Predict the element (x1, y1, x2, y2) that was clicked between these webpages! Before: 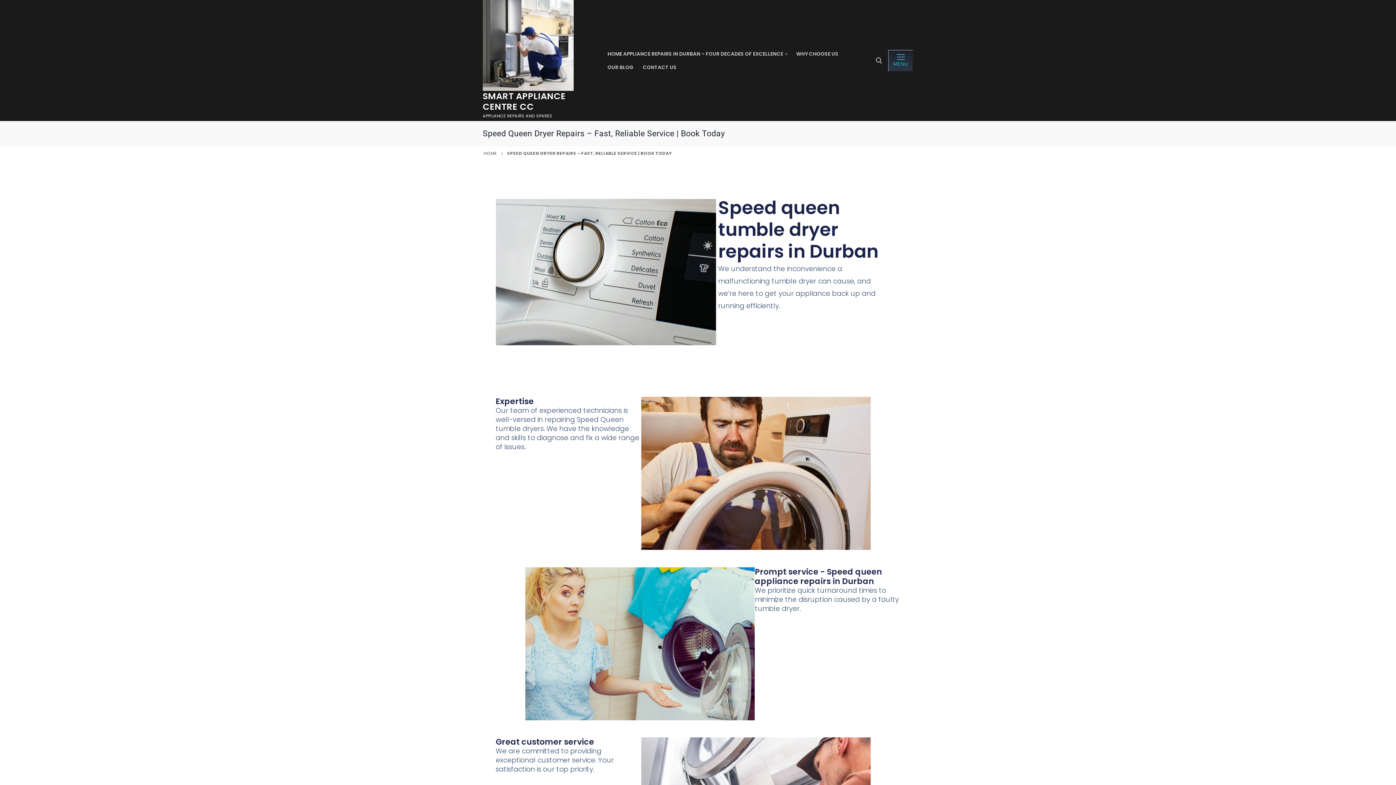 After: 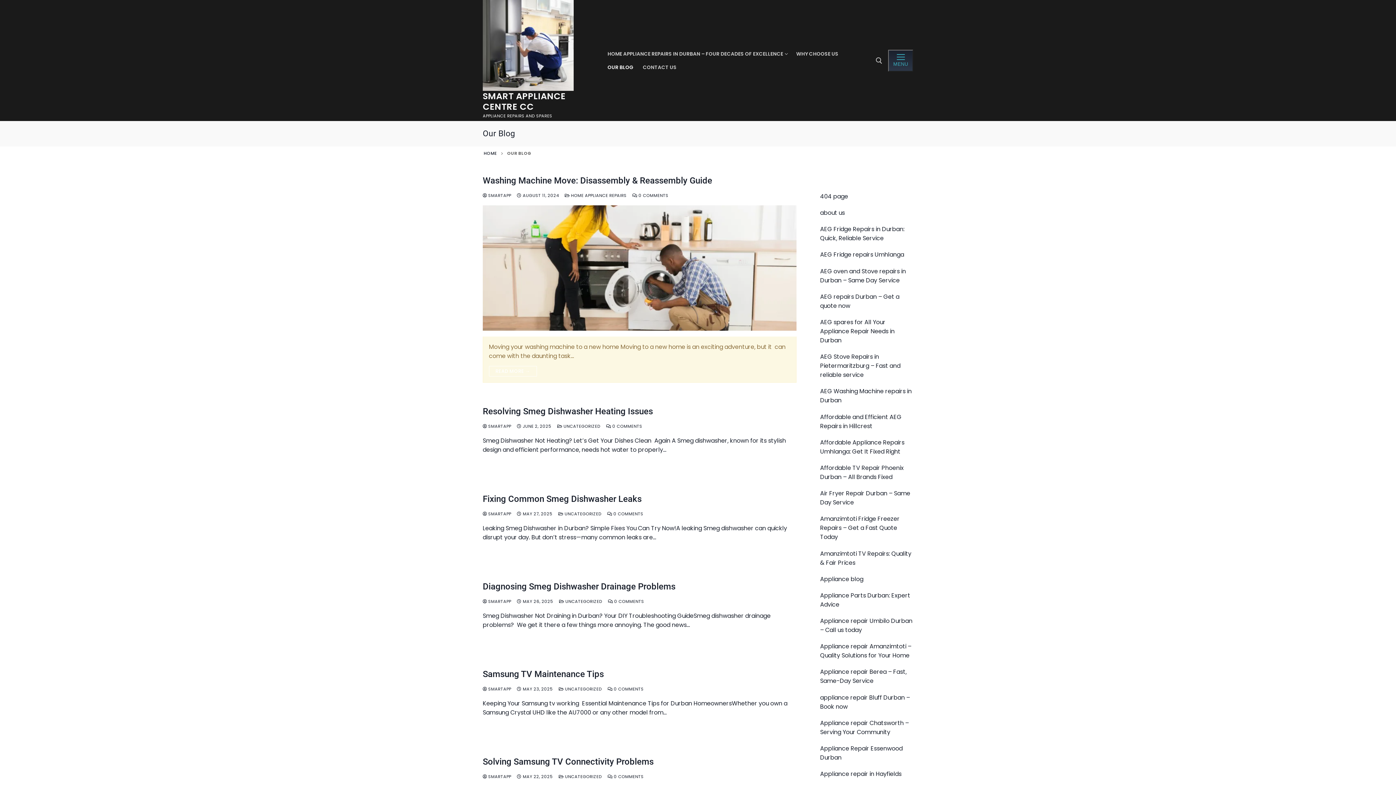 Action: label: OUR BLOG bbox: (603, 60, 638, 74)